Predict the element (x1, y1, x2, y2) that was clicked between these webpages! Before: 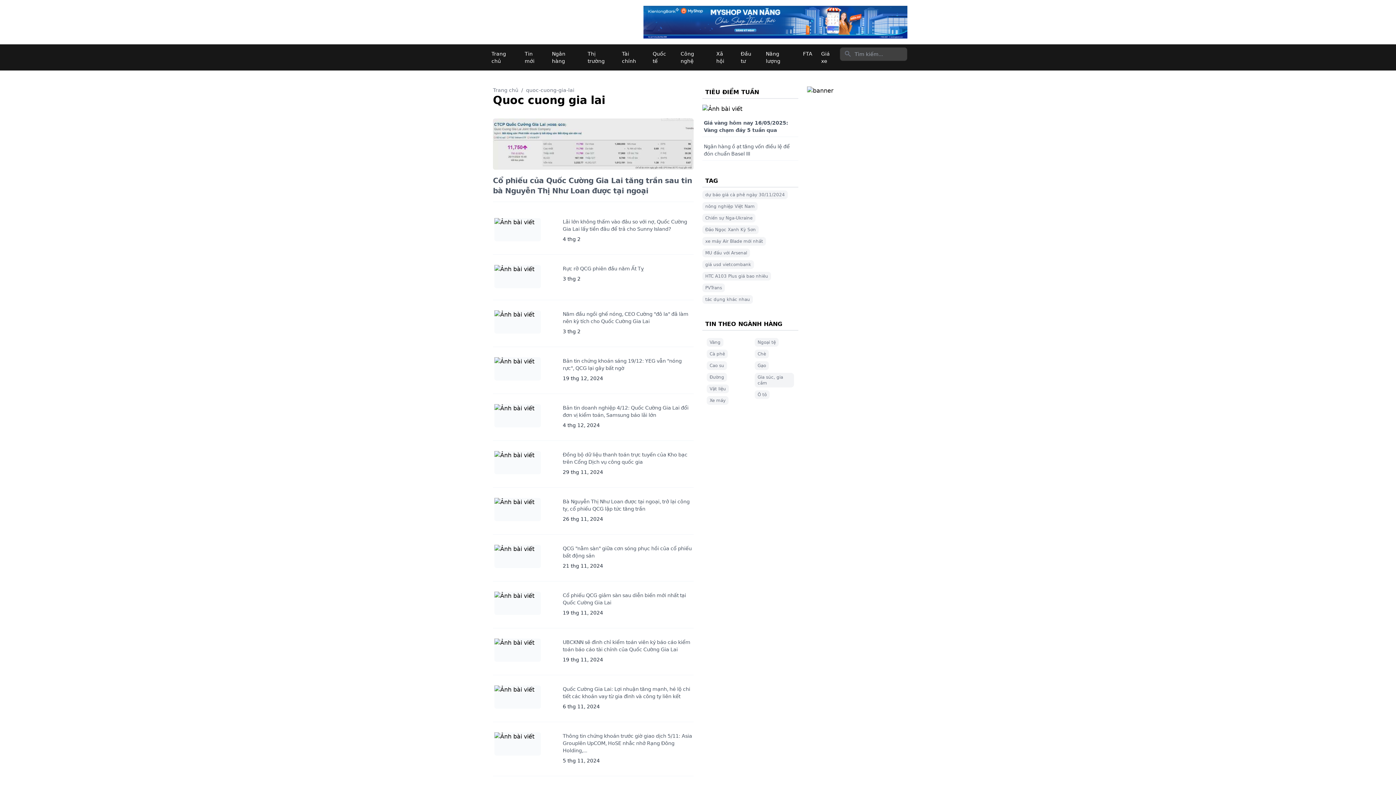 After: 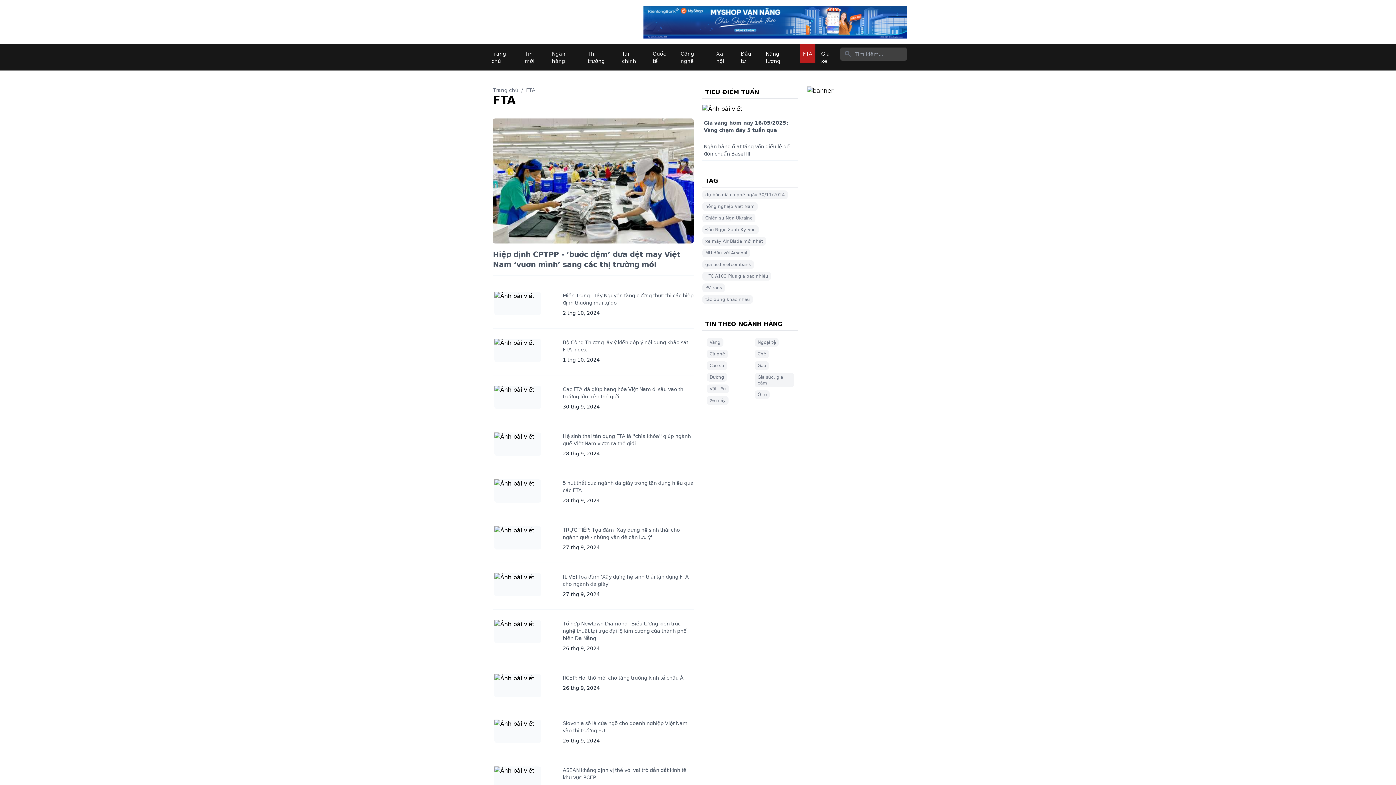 Action: label: FTA bbox: (800, 44, 815, 63)